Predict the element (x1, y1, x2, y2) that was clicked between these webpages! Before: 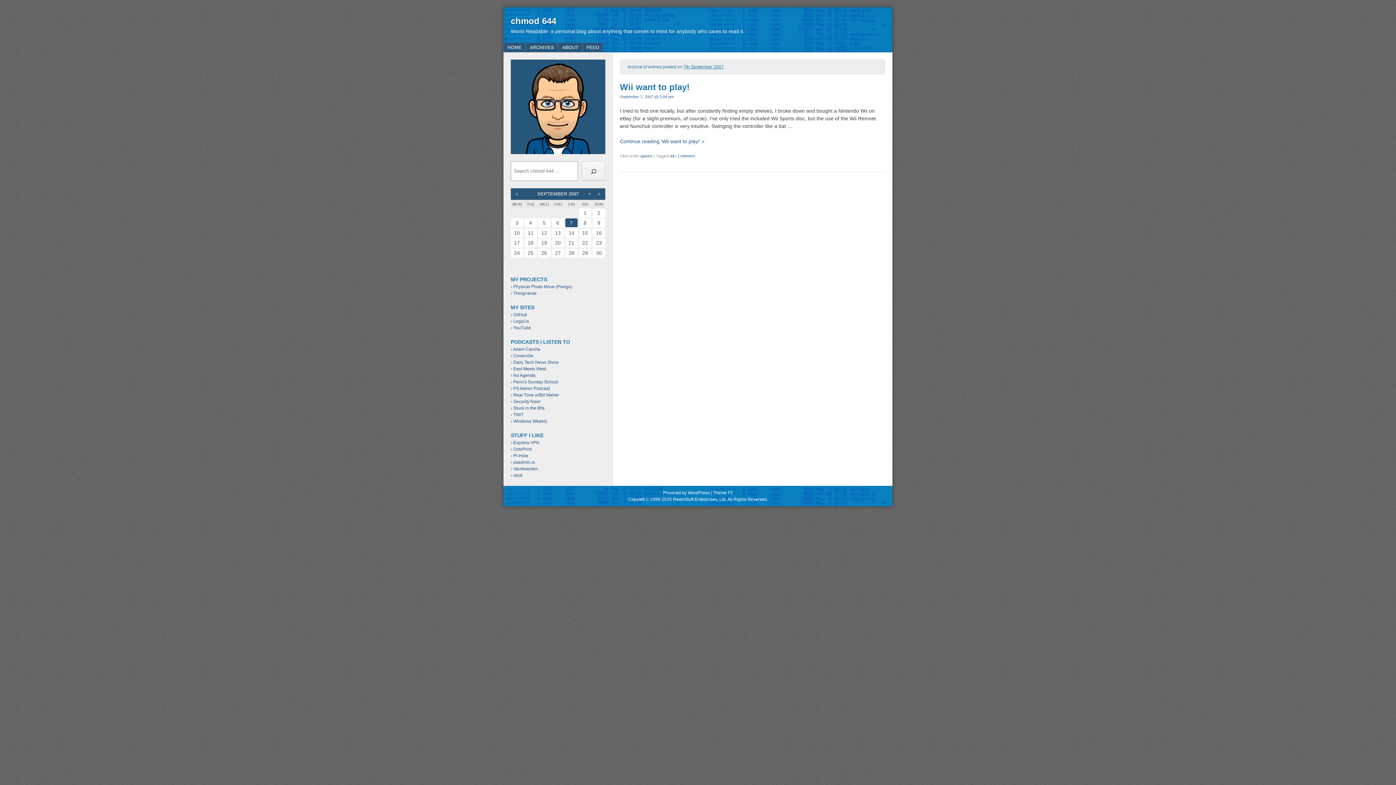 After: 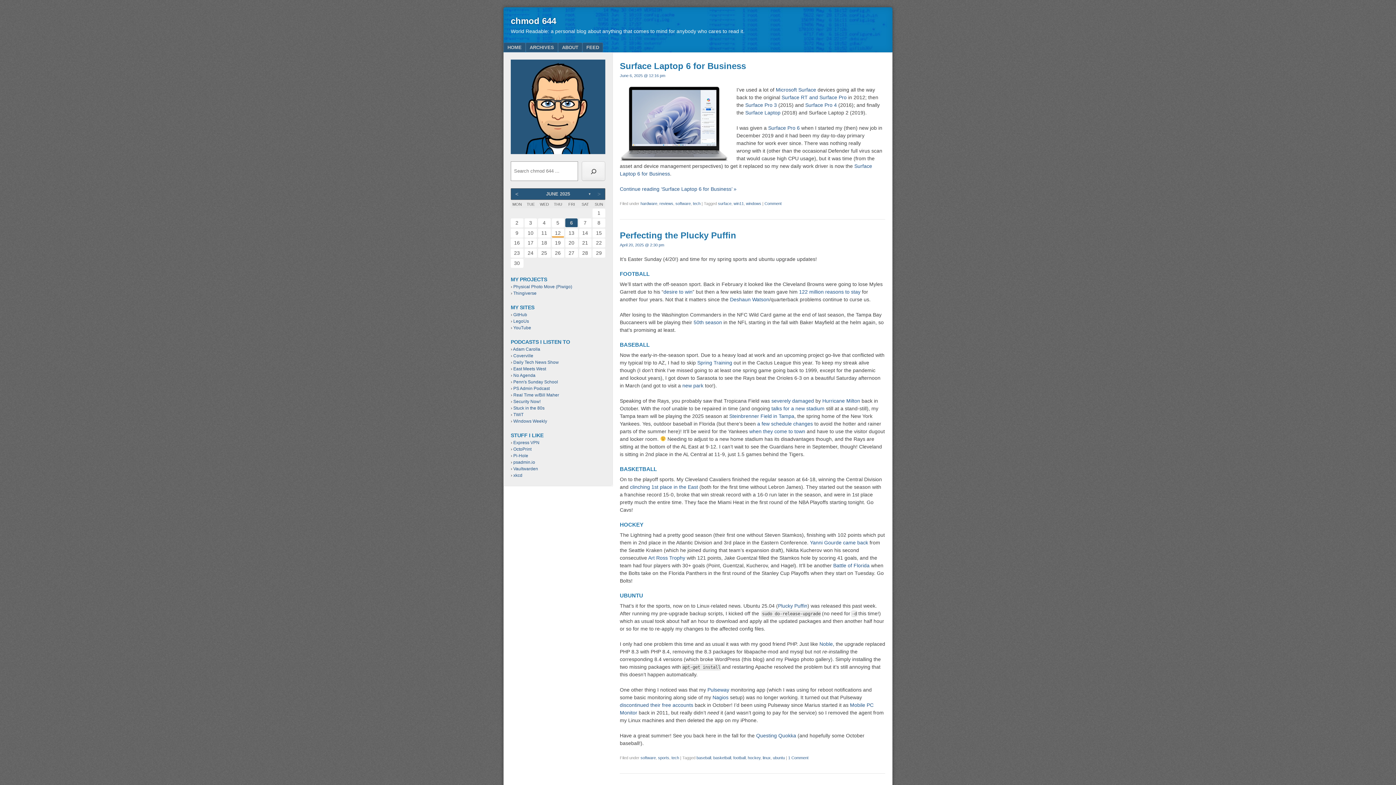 Action: label: chmod 644 bbox: (510, 16, 556, 25)